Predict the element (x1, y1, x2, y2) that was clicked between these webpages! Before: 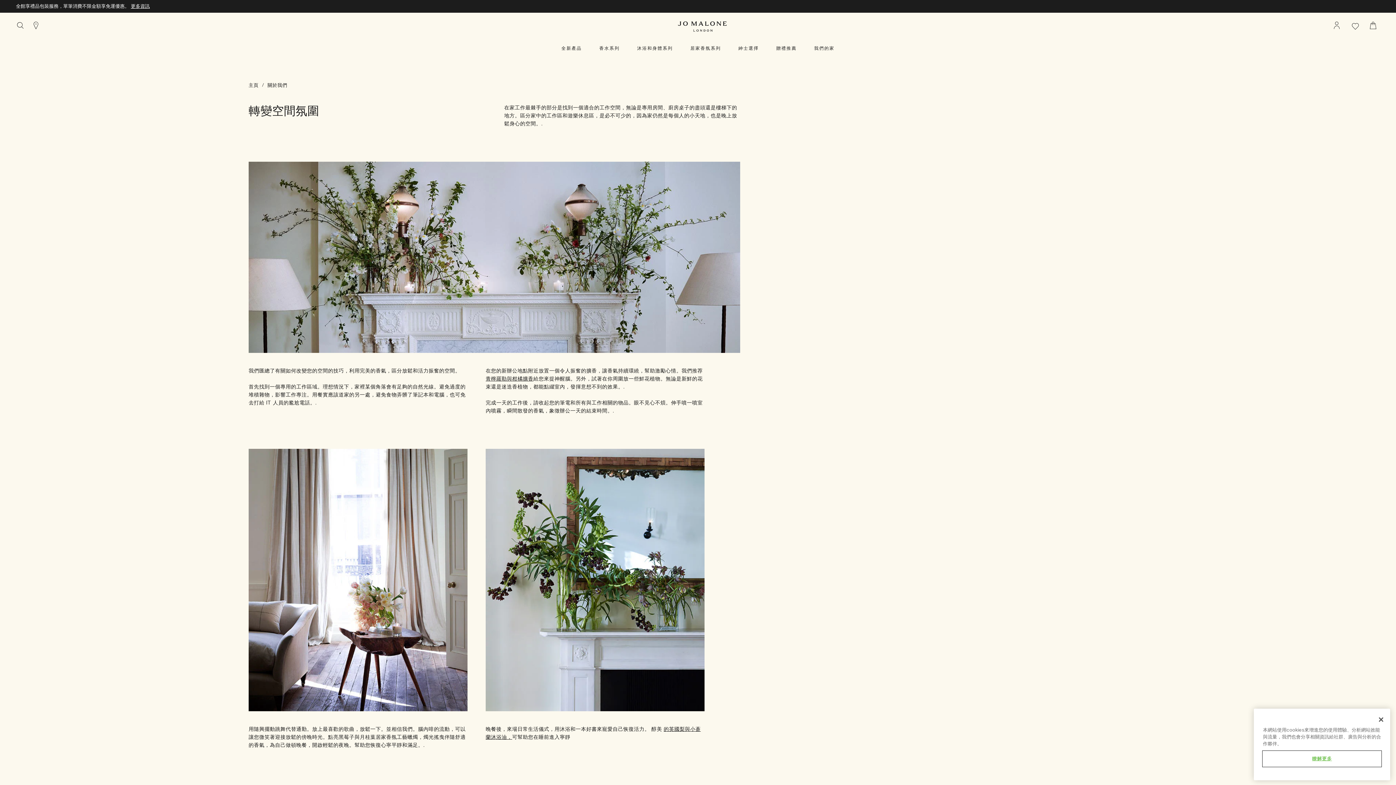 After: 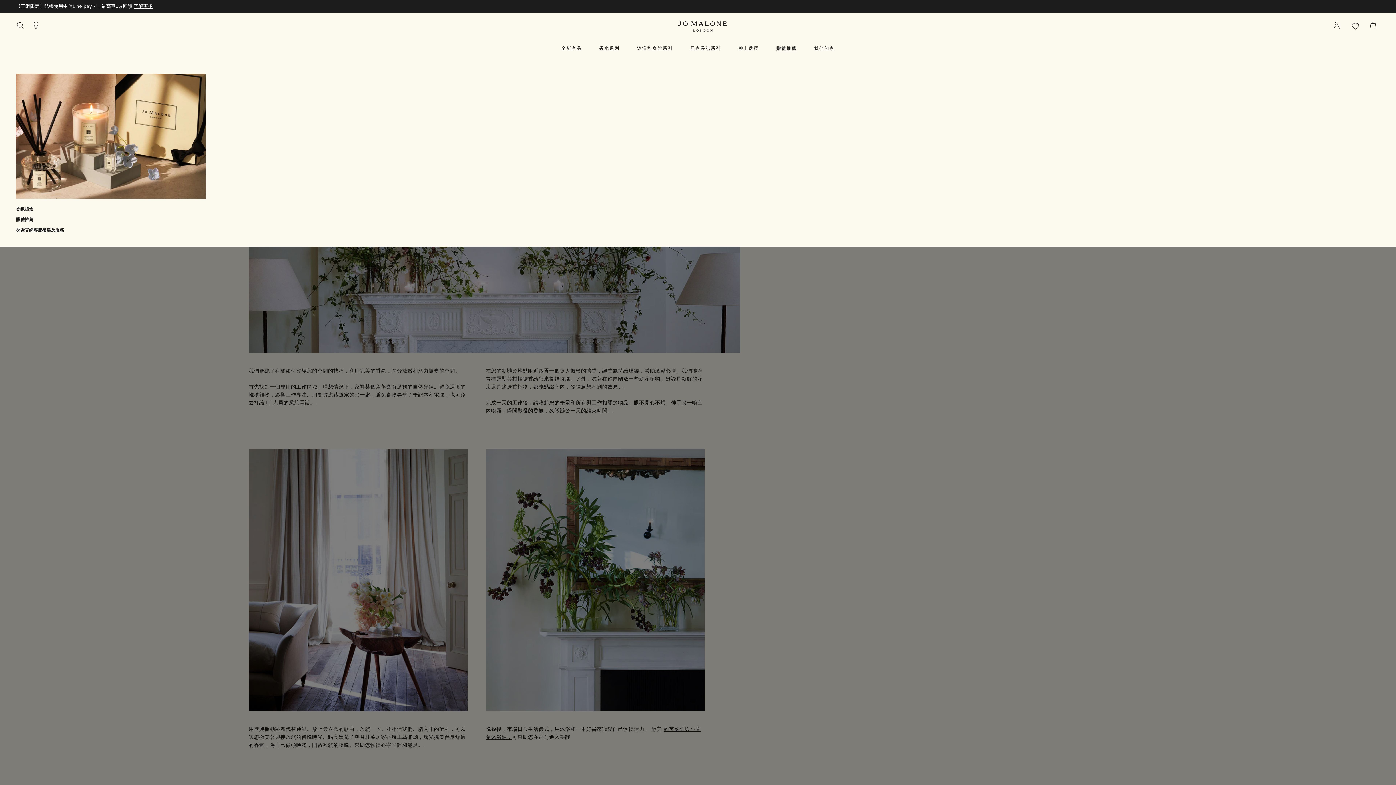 Action: label: 贈禮推薦 bbox: (776, 45, 796, 51)